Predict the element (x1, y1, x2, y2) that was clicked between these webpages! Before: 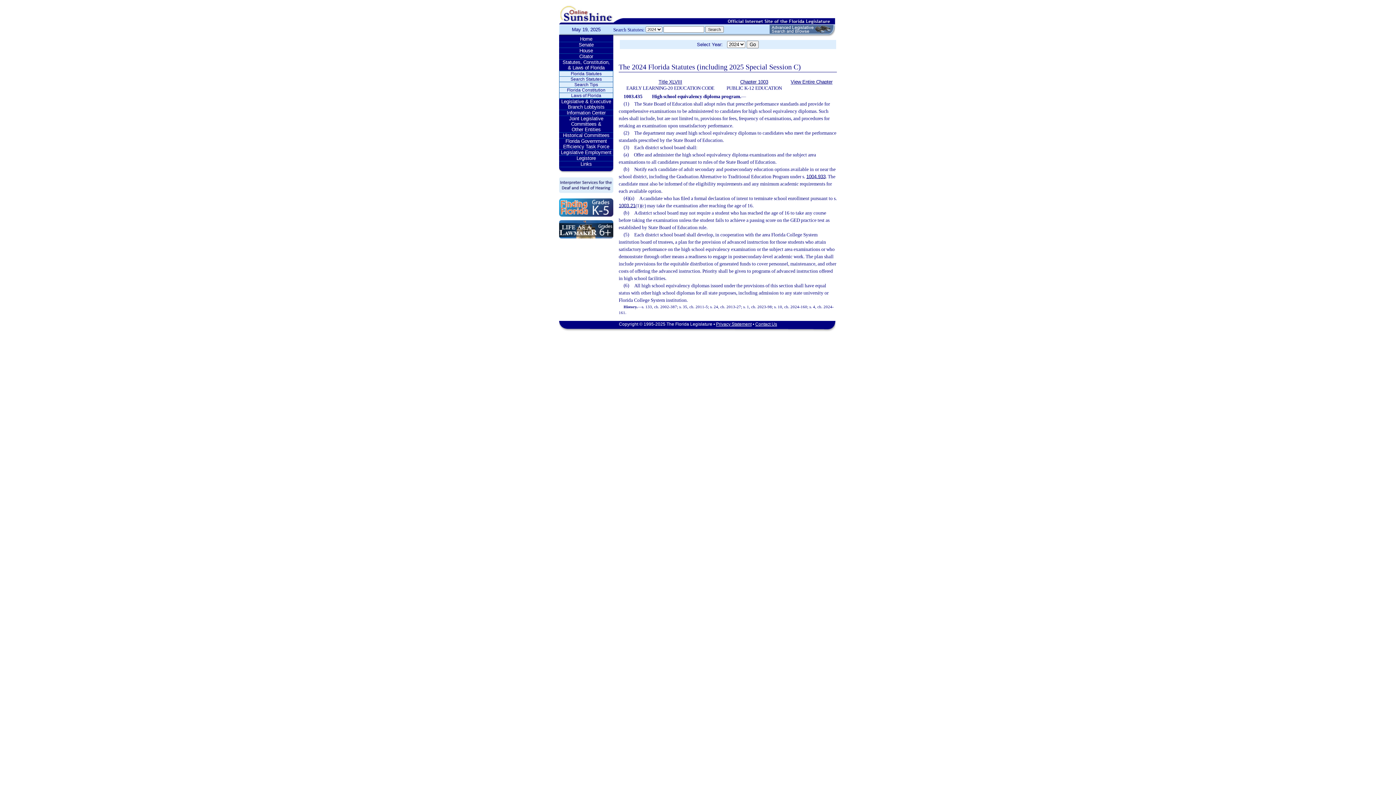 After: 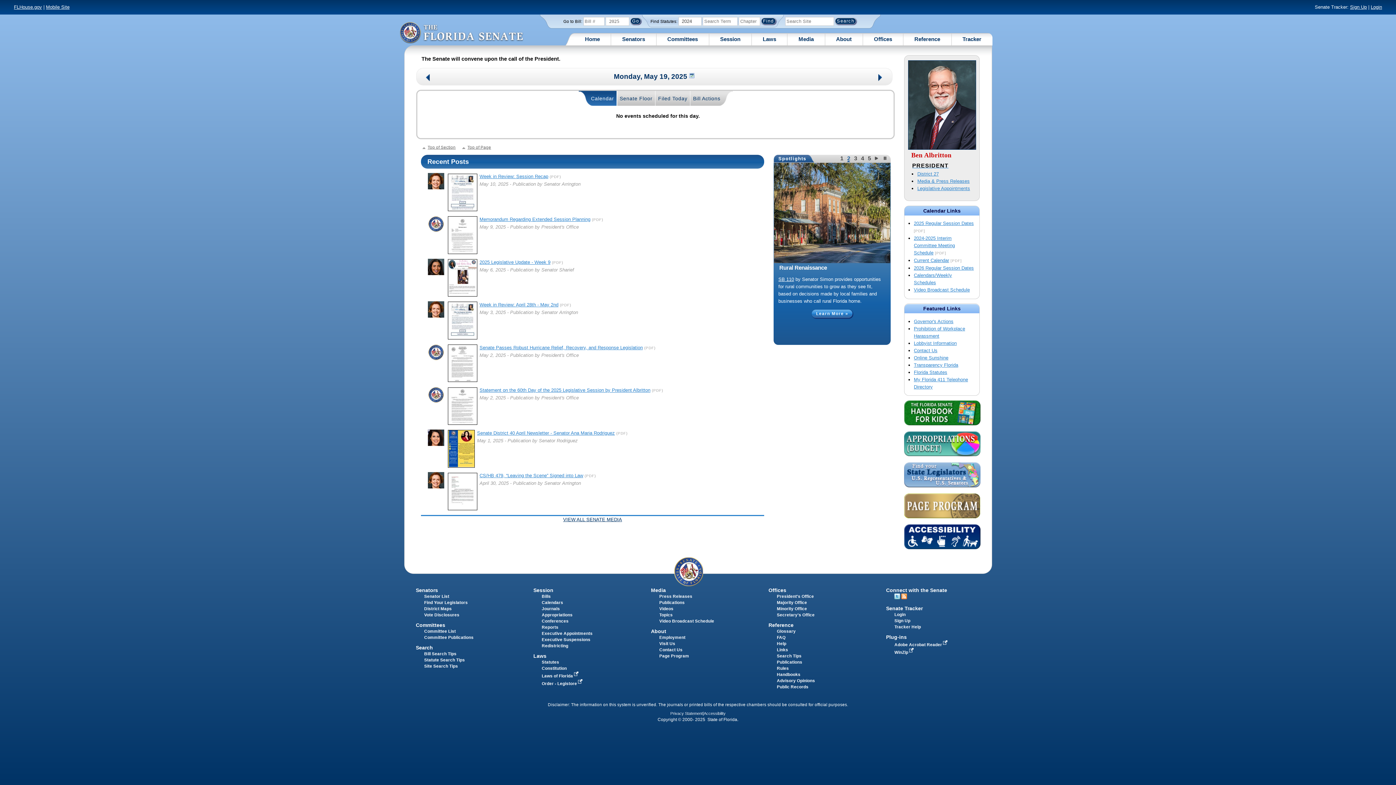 Action: label: Senate bbox: (559, 42, 613, 47)